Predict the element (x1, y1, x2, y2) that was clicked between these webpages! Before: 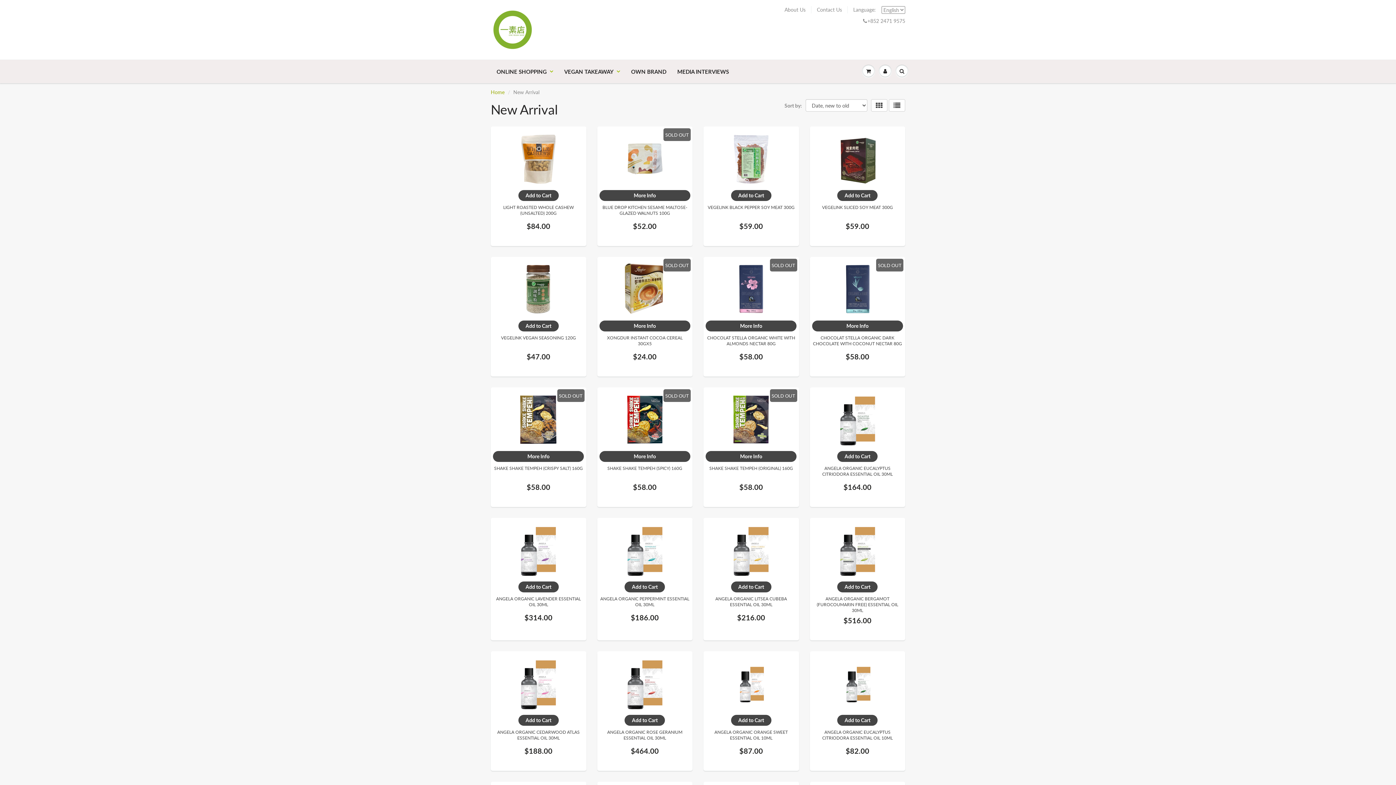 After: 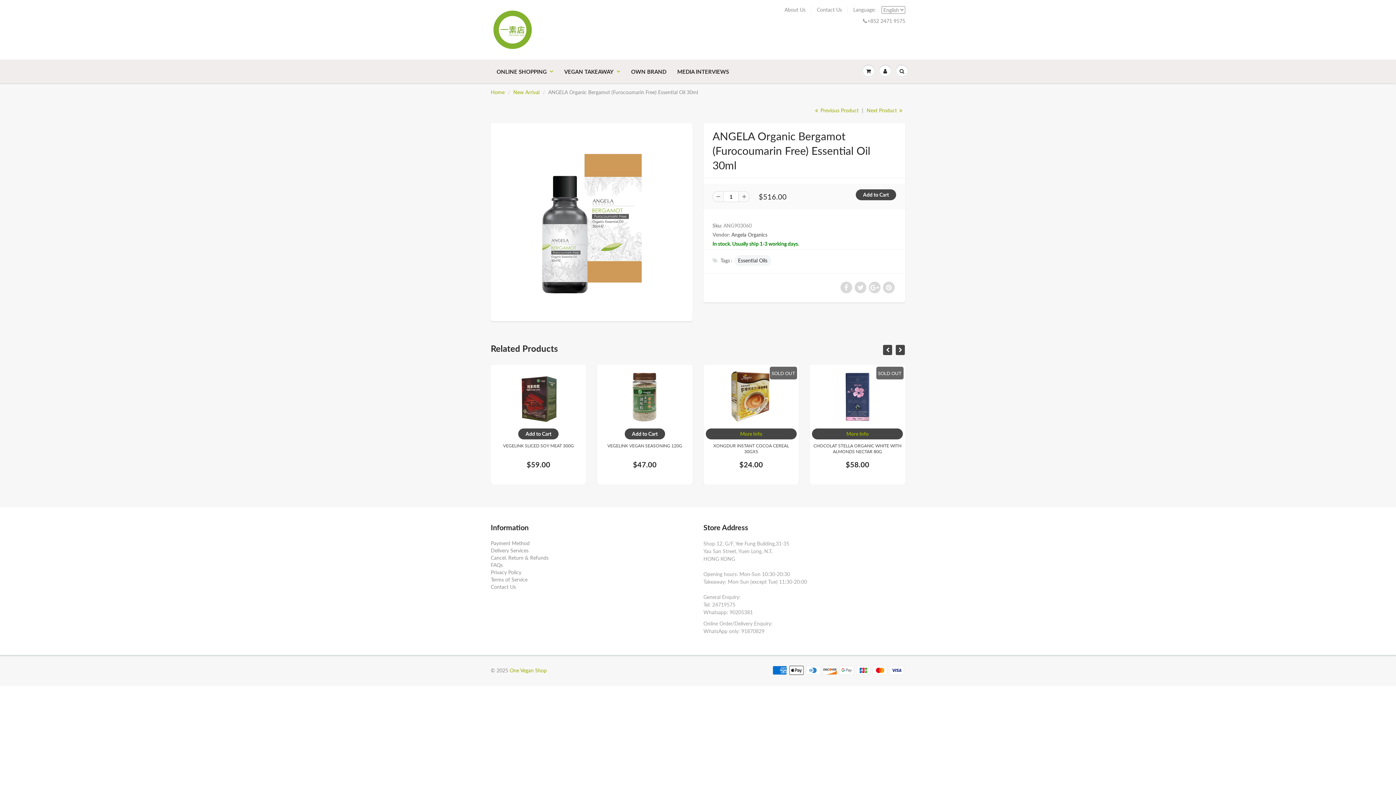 Action: bbox: (817, 596, 898, 613) label: ANGELA ORGANIC BERGAMOT (FUROCOUMARIN FREE) ESSENTIAL OIL 30ML